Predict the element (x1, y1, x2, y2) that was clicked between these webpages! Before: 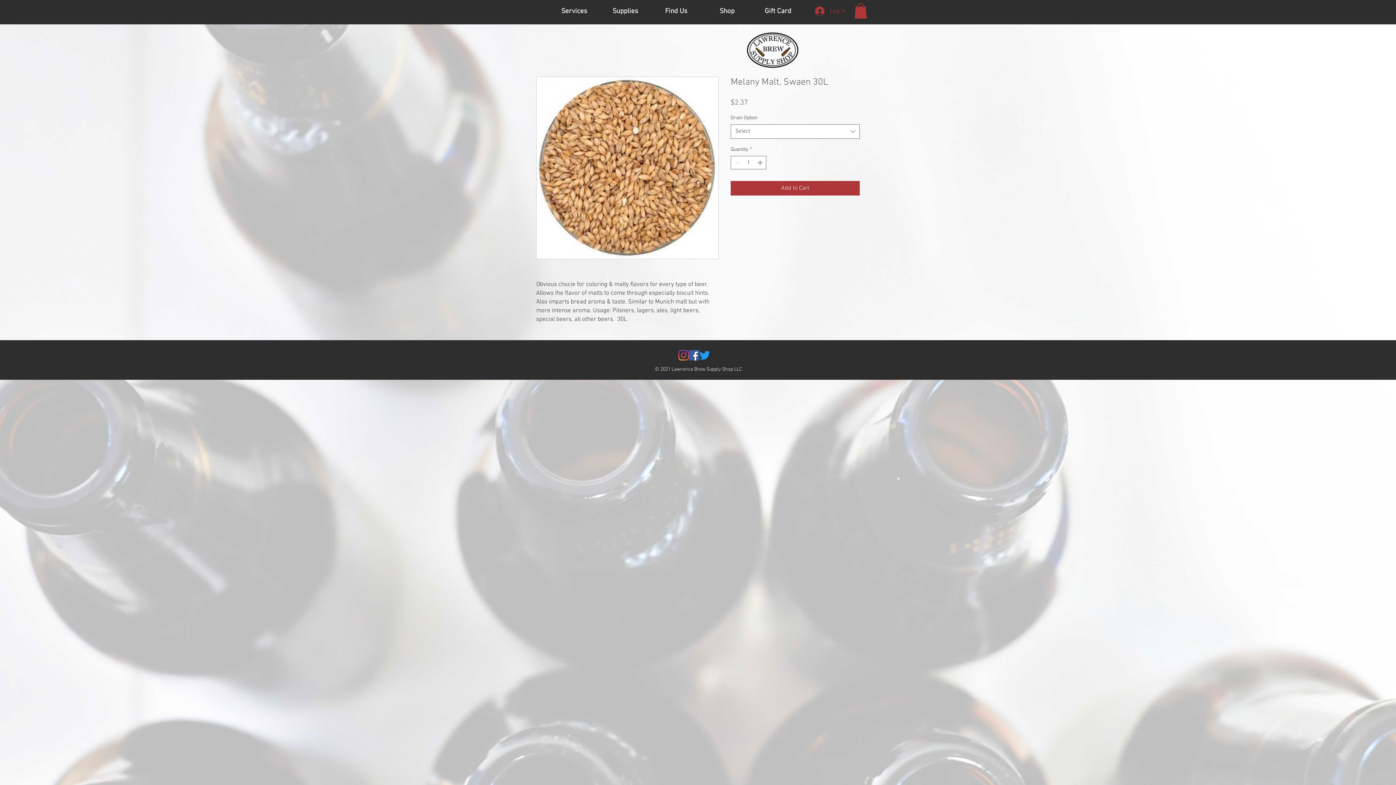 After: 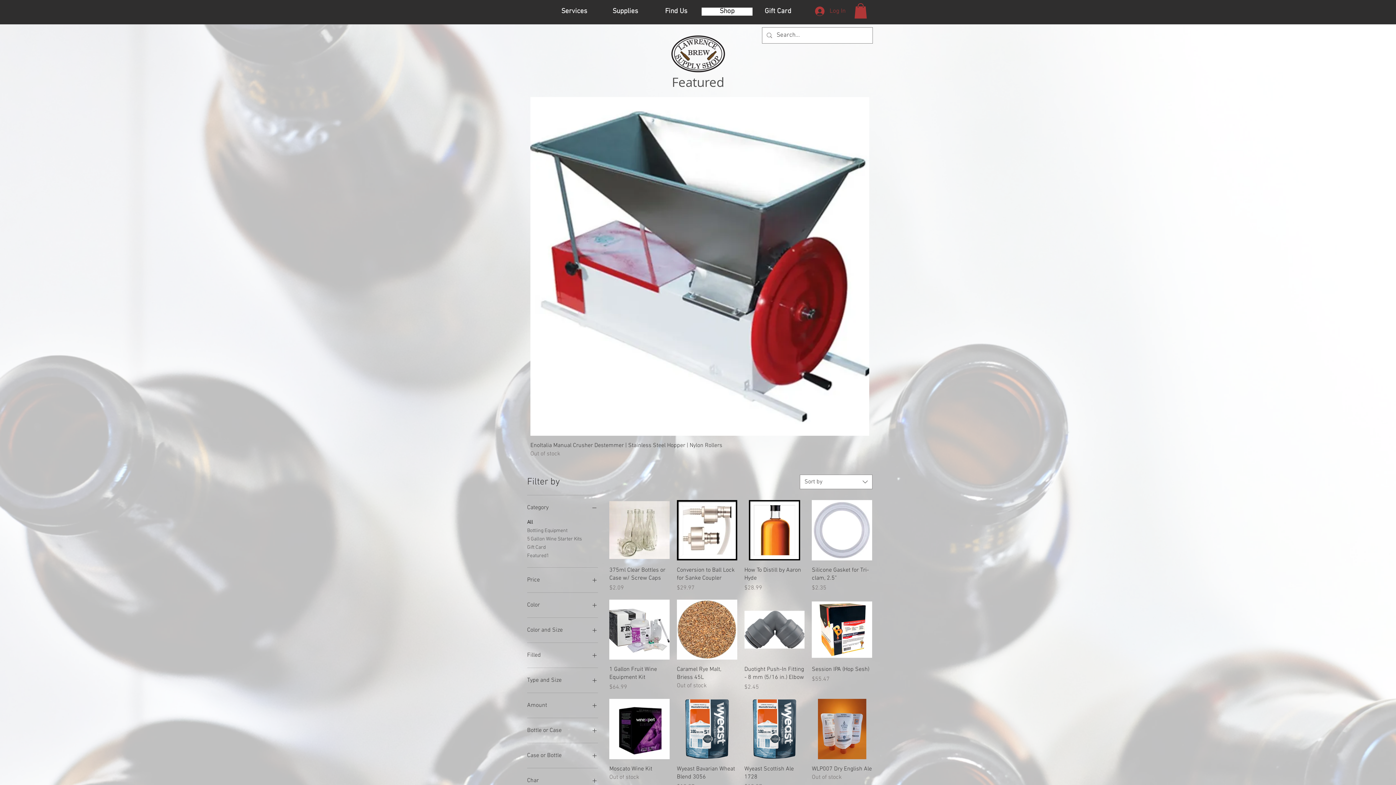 Action: label: Shop bbox: (701, 7, 752, 15)